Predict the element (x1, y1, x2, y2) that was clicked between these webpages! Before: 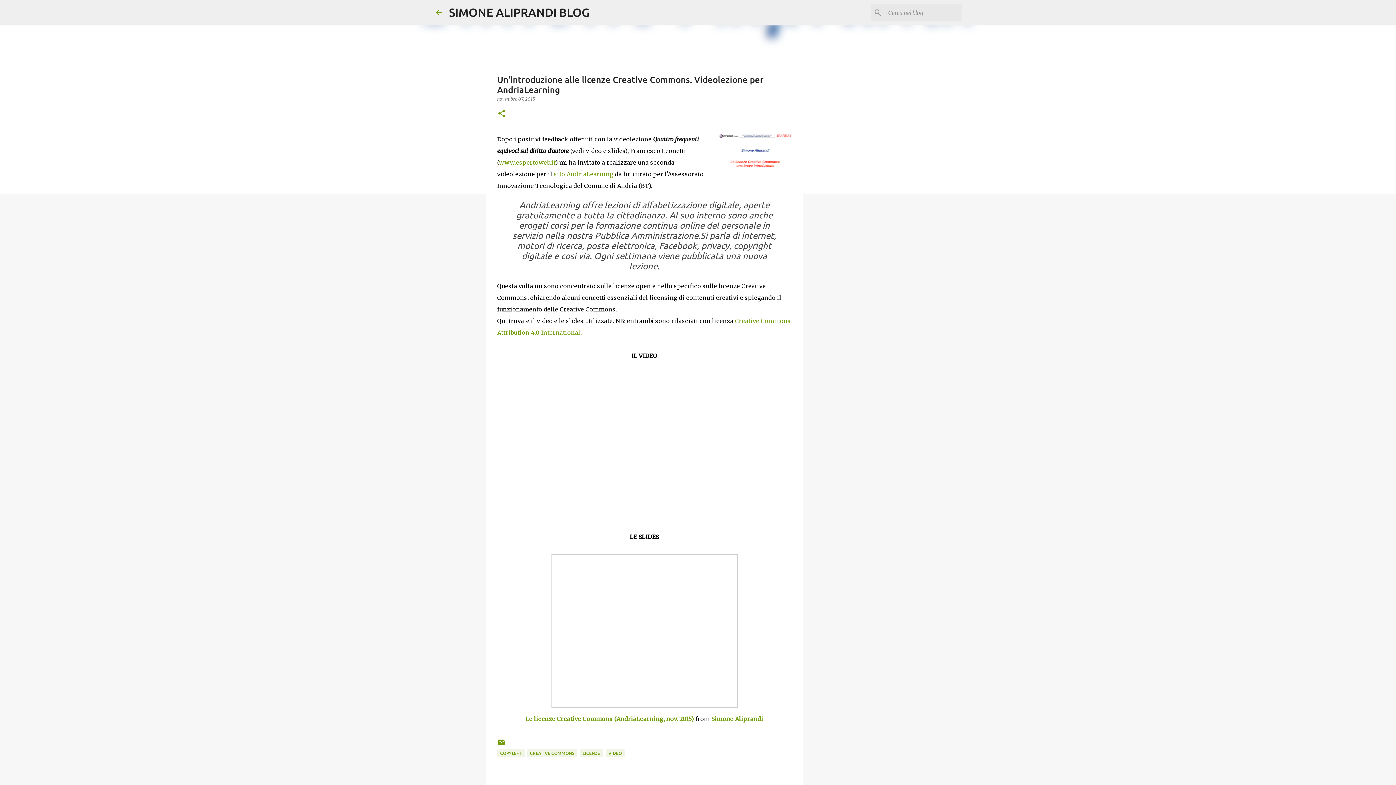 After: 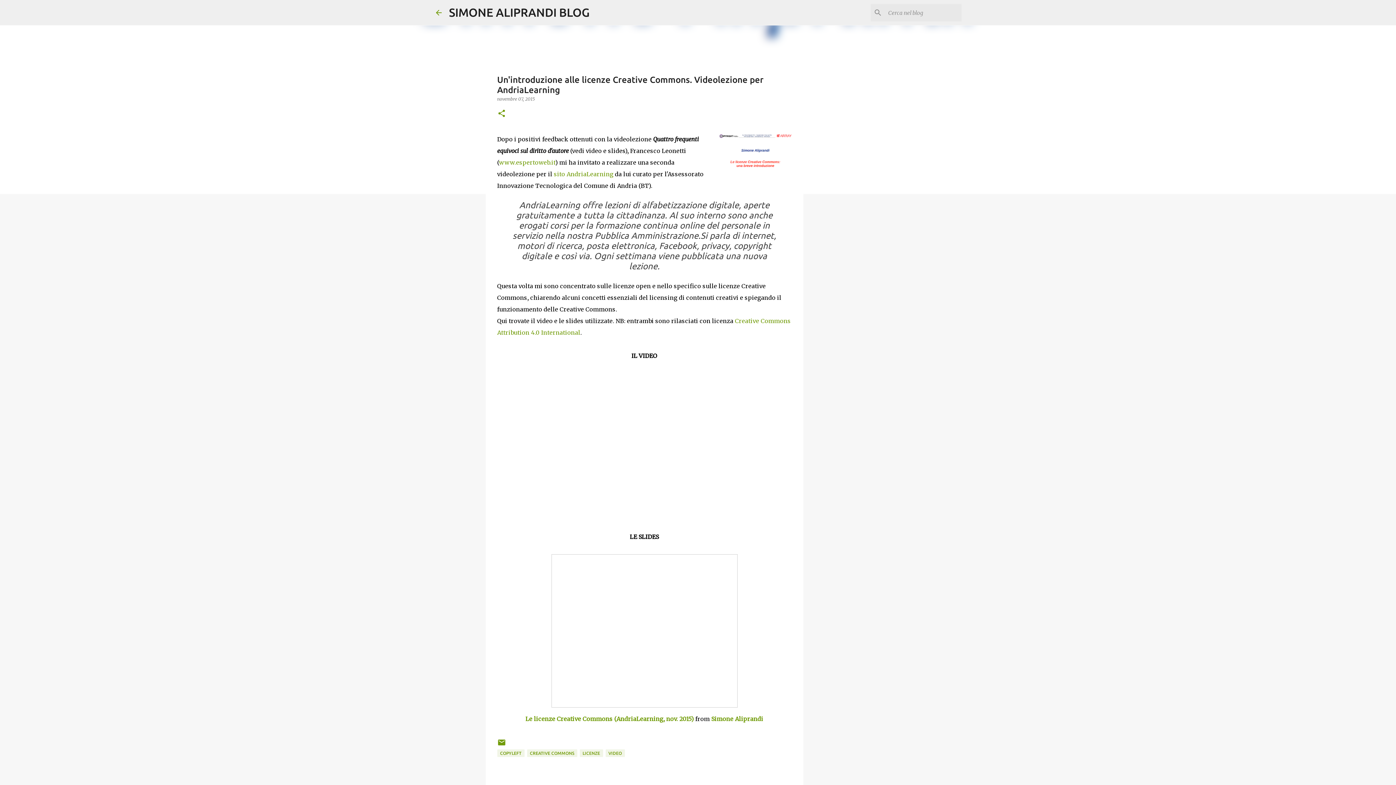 Action: bbox: (497, 96, 535, 101) label: novembre 07, 2015